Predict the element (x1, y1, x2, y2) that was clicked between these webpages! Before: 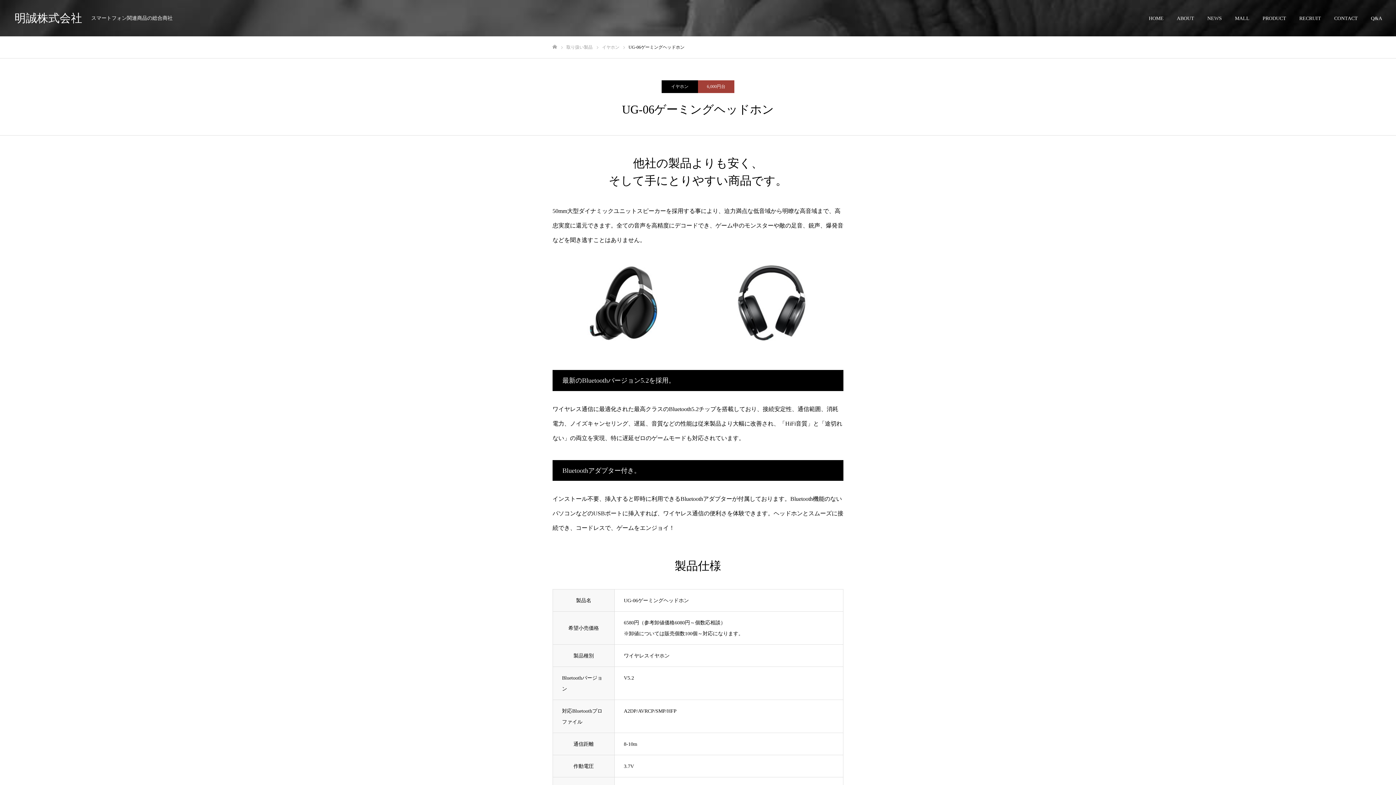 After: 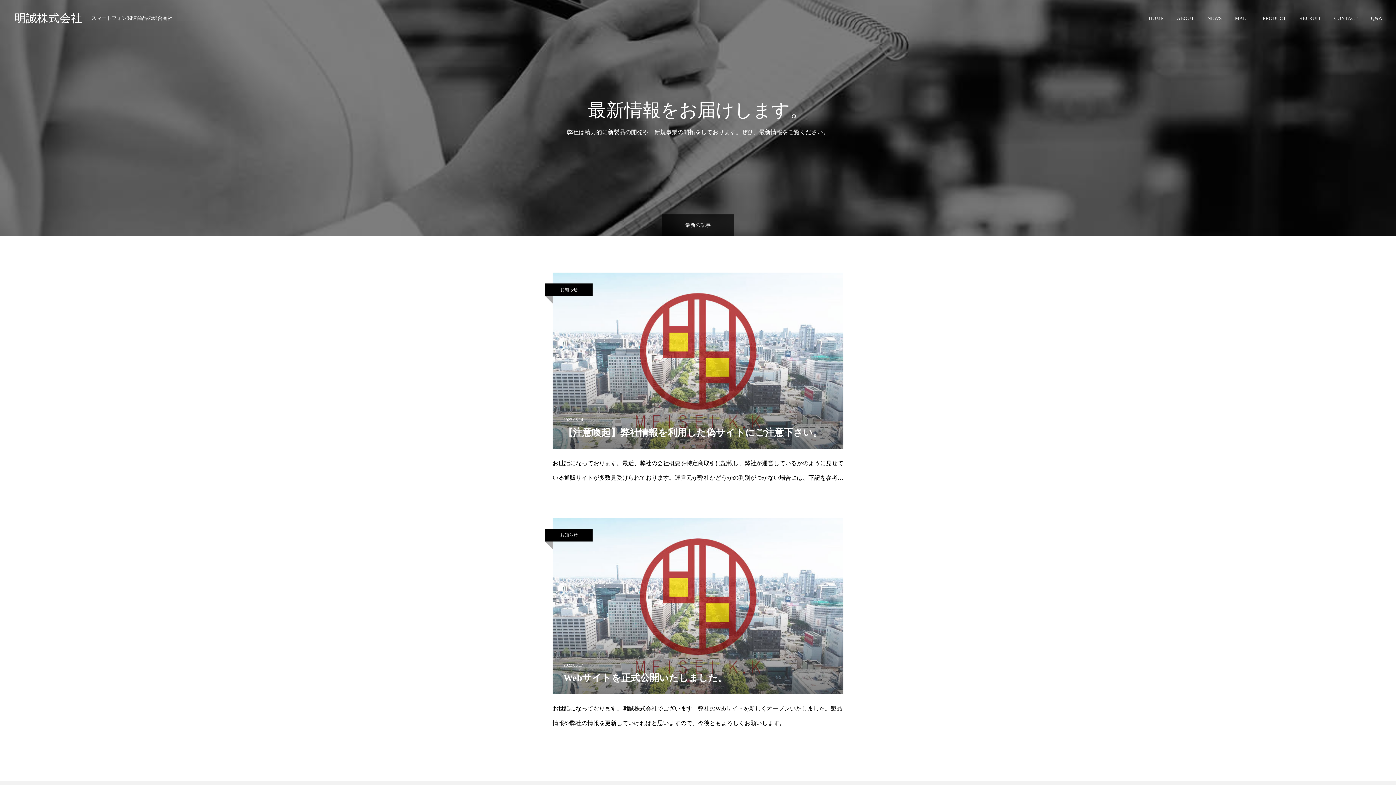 Action: label: NEWS bbox: (1201, 0, 1228, 36)